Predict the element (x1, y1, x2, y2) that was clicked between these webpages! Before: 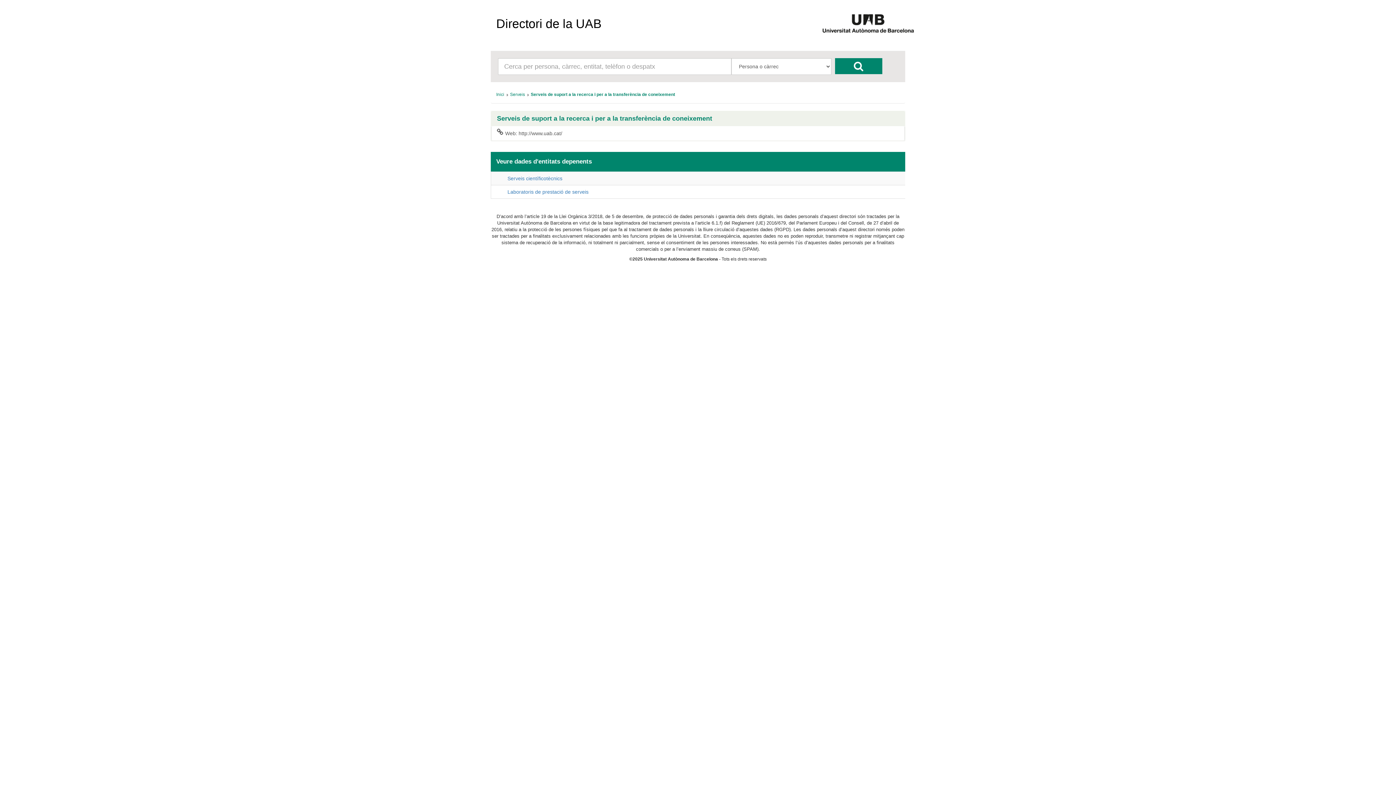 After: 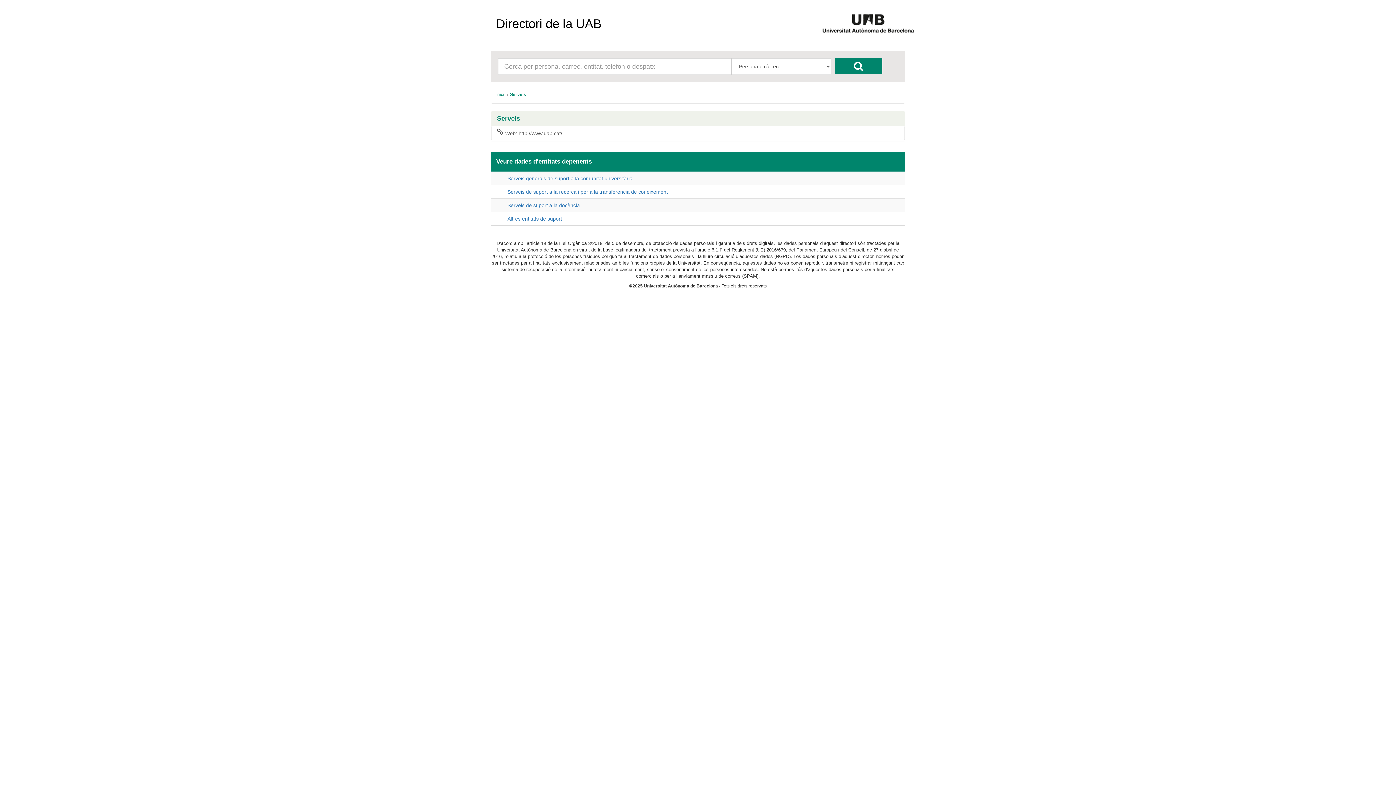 Action: bbox: (510, 91, 525, 97) label: Serveis